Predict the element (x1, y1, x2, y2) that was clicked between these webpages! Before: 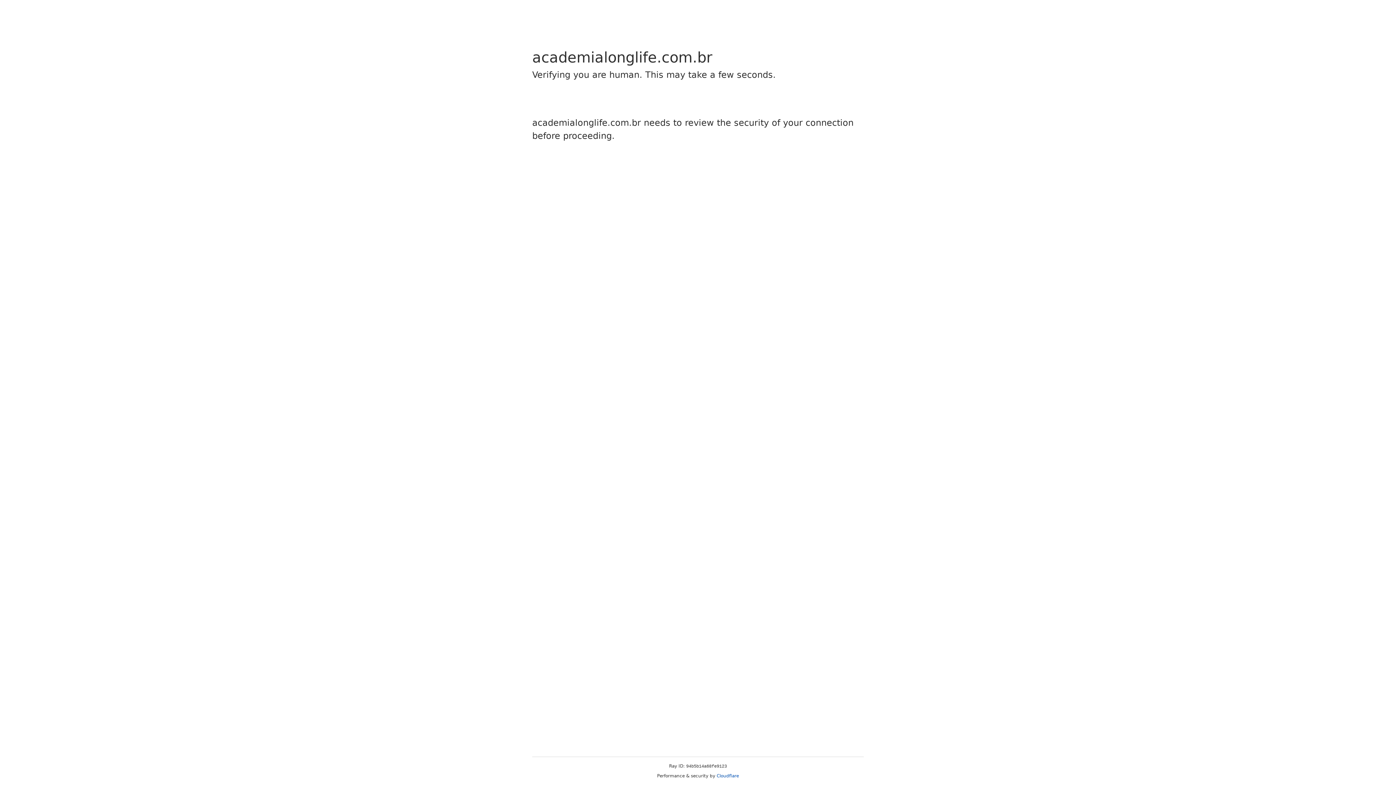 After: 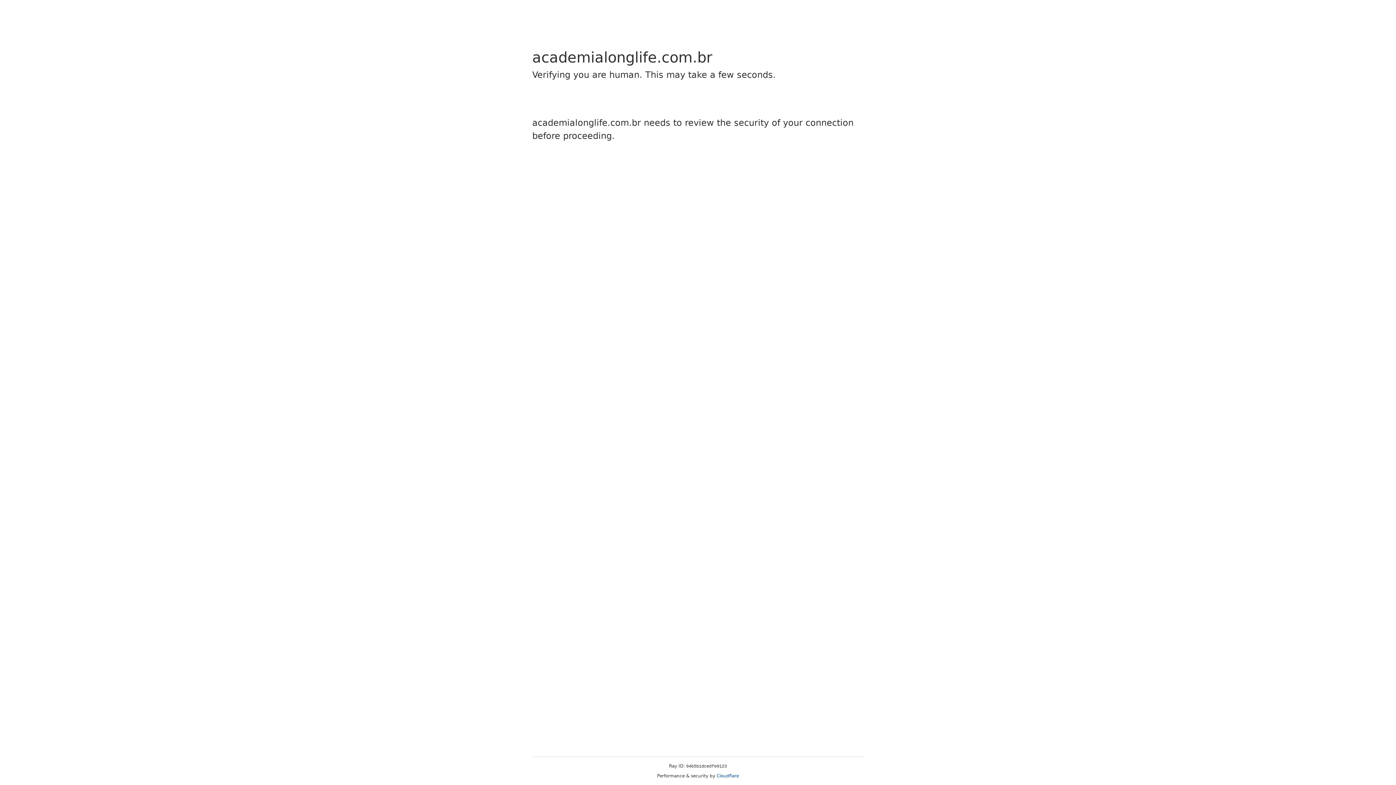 Action: bbox: (716, 773, 739, 778) label: Cloudflare